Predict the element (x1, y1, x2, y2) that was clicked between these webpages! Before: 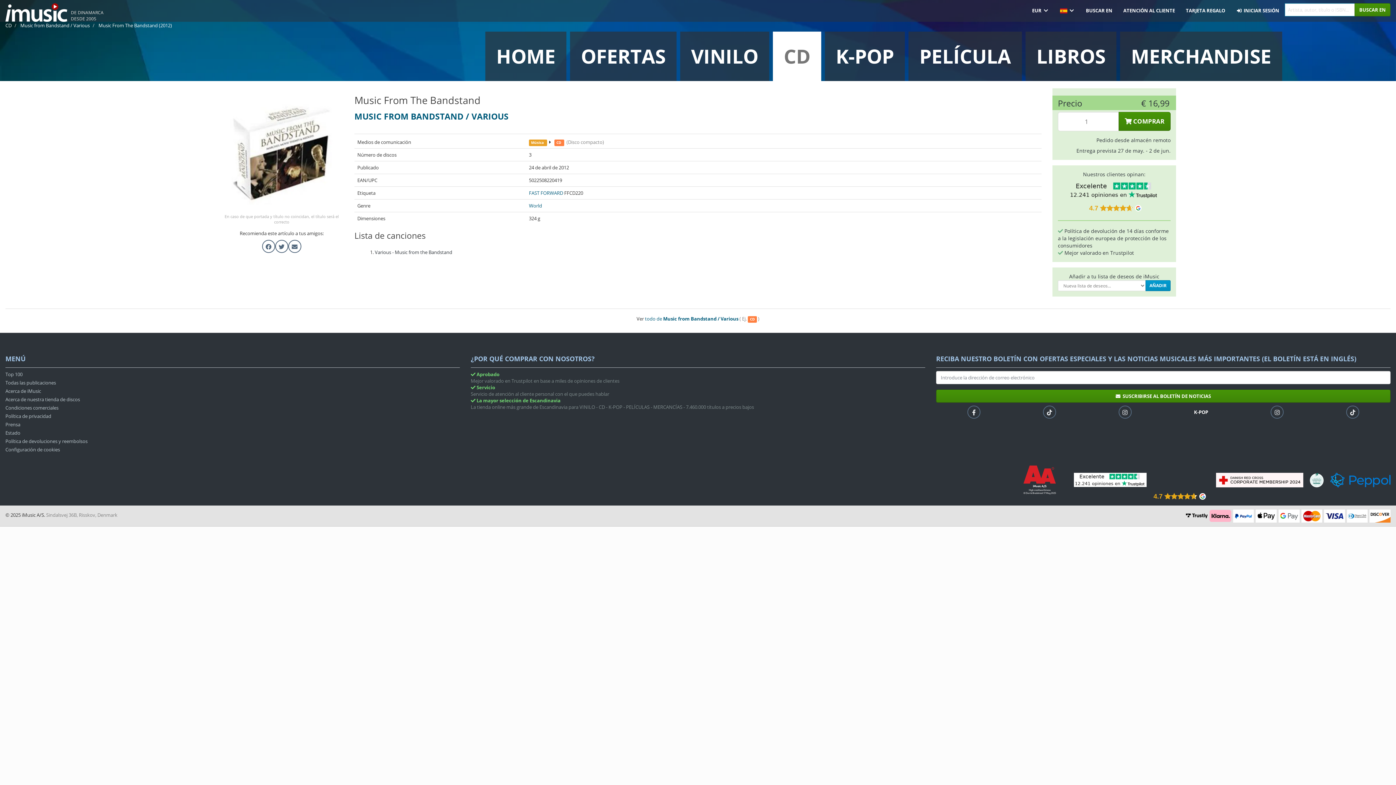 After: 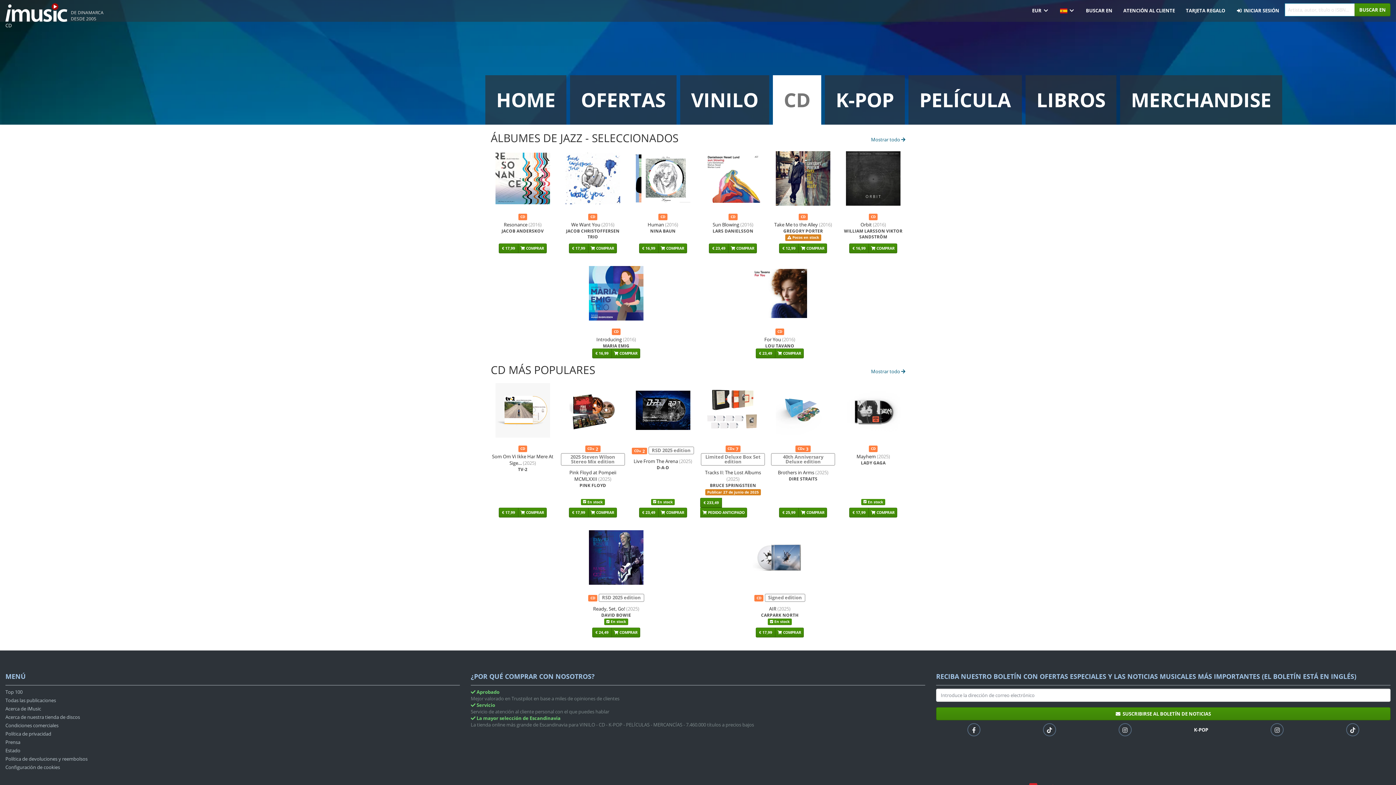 Action: bbox: (5, 22, 11, 28) label: CD